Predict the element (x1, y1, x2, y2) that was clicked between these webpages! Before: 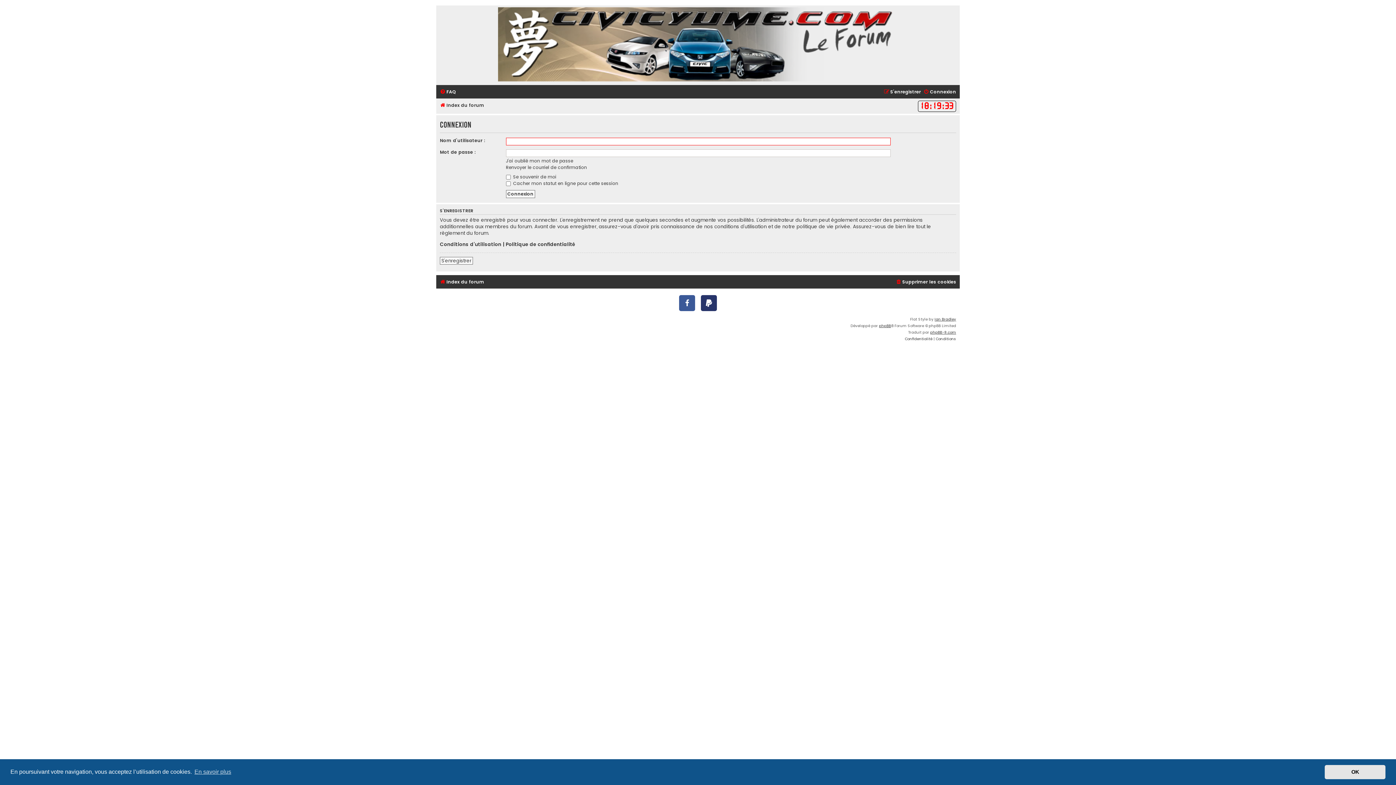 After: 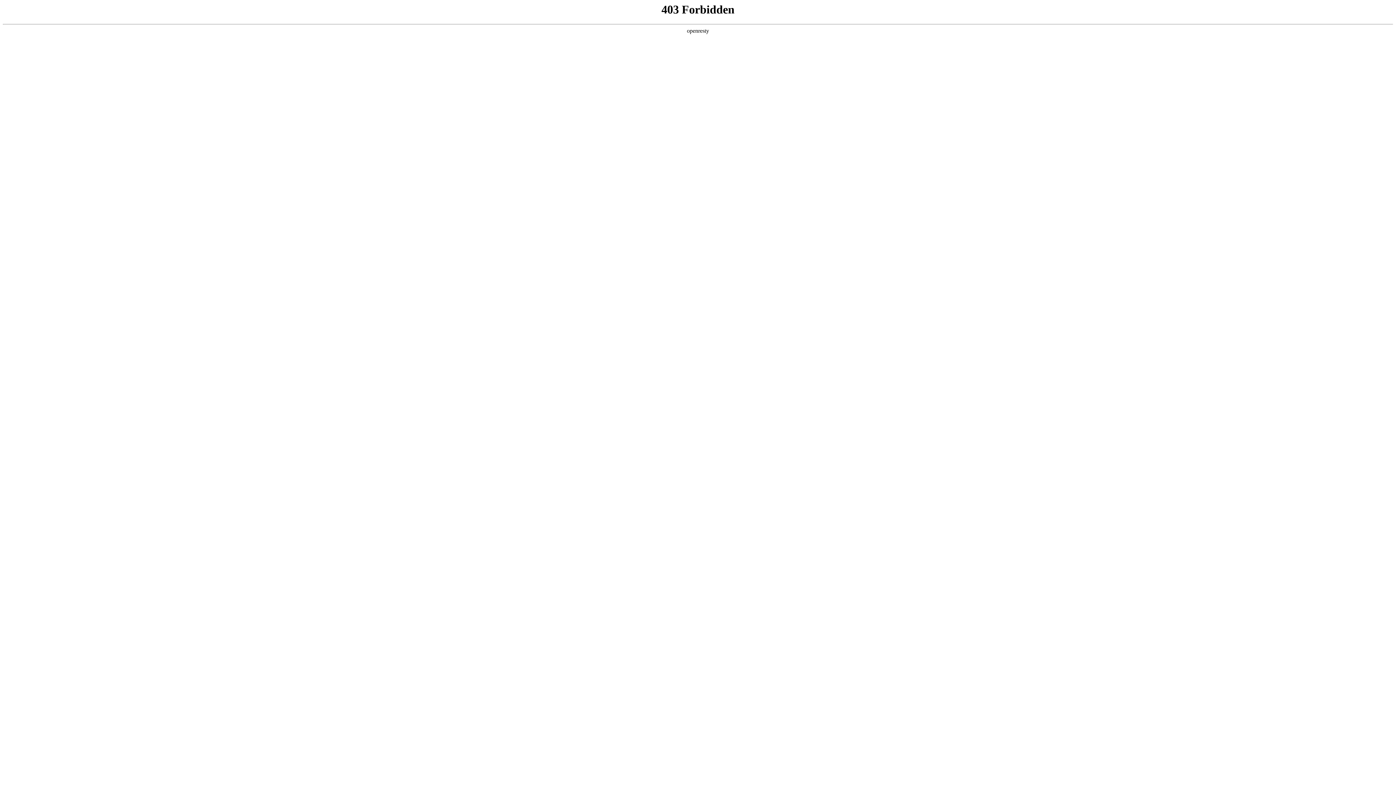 Action: label: Ian Bradley bbox: (934, 316, 956, 322)